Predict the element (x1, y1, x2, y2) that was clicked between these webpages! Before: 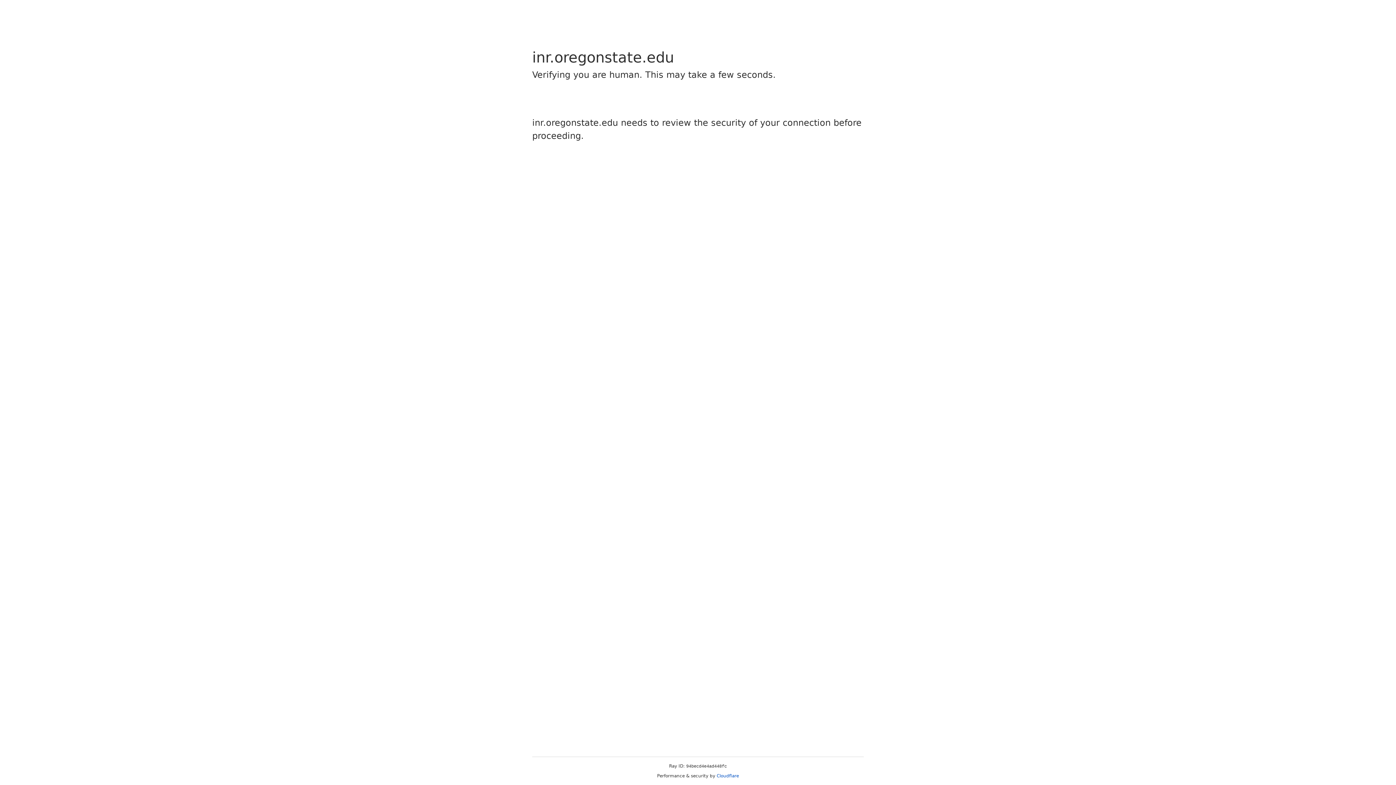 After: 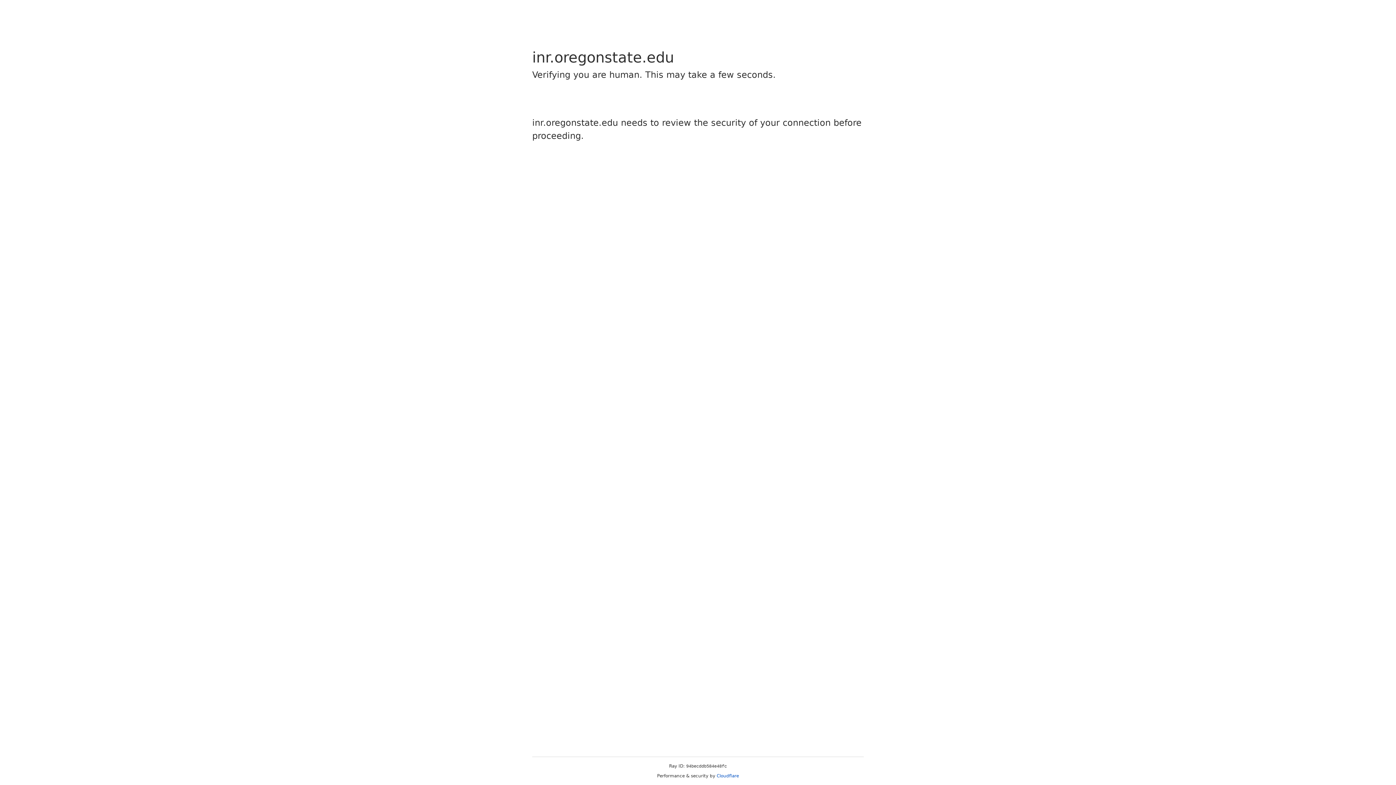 Action: bbox: (716, 773, 739, 778) label: Cloudflare